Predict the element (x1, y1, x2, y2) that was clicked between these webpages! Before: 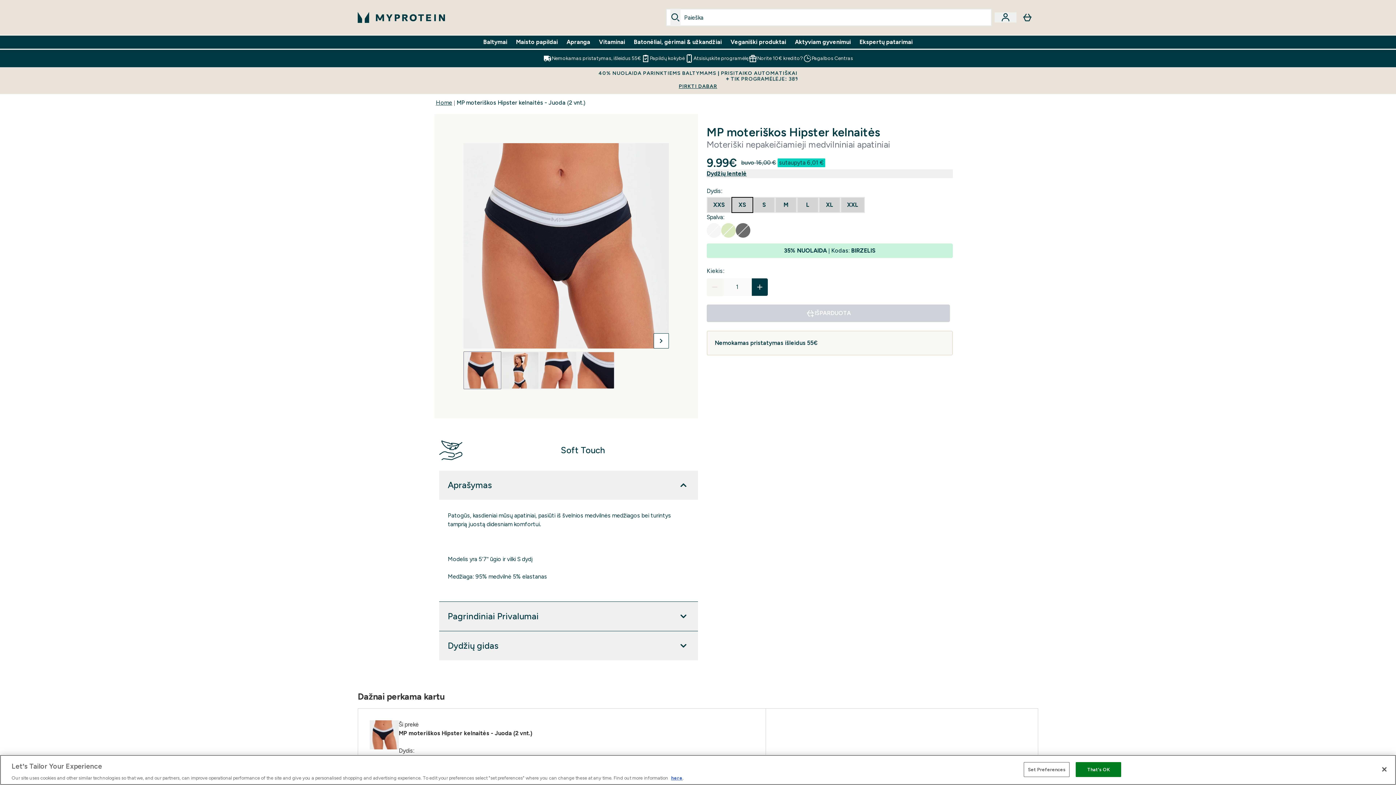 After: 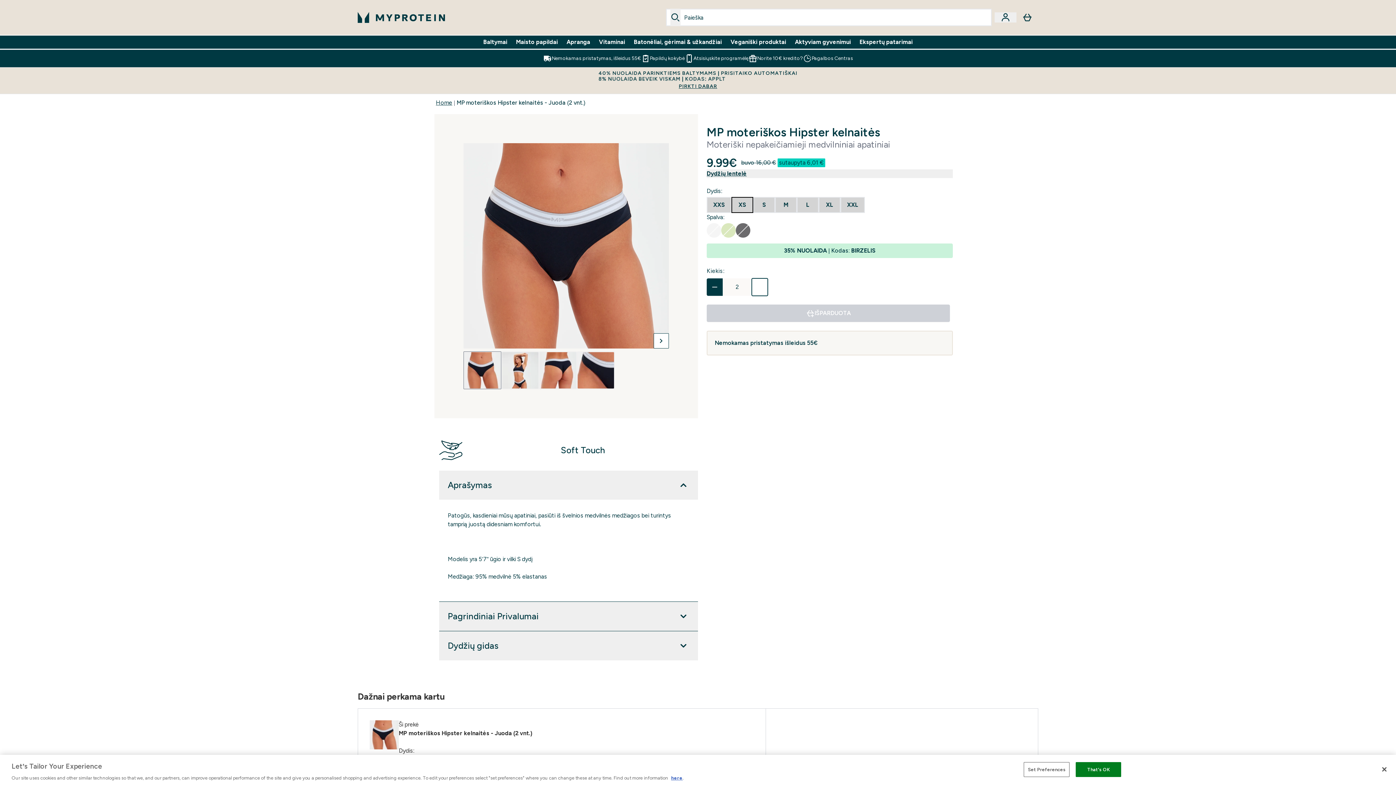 Action: bbox: (752, 278, 768, 296) label: Padidinti kiekį